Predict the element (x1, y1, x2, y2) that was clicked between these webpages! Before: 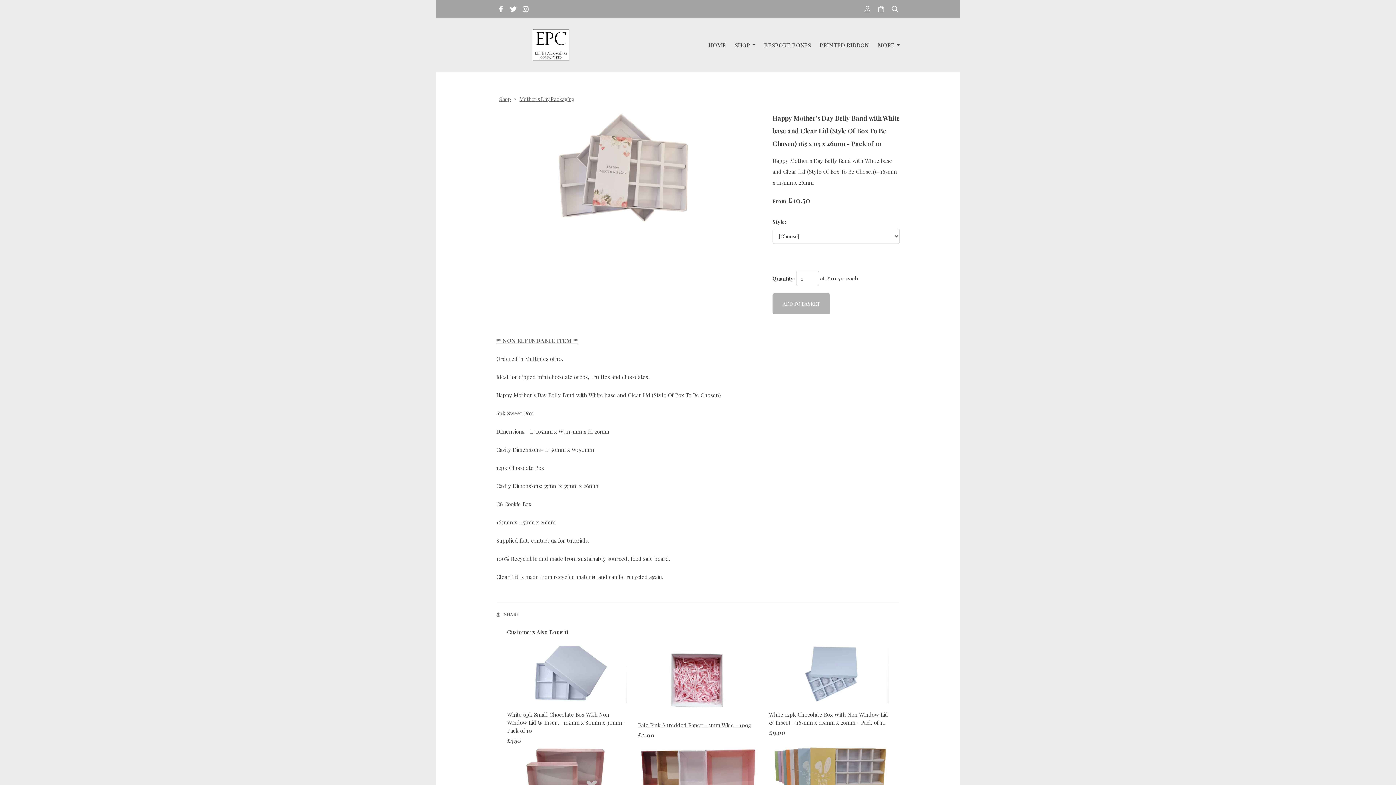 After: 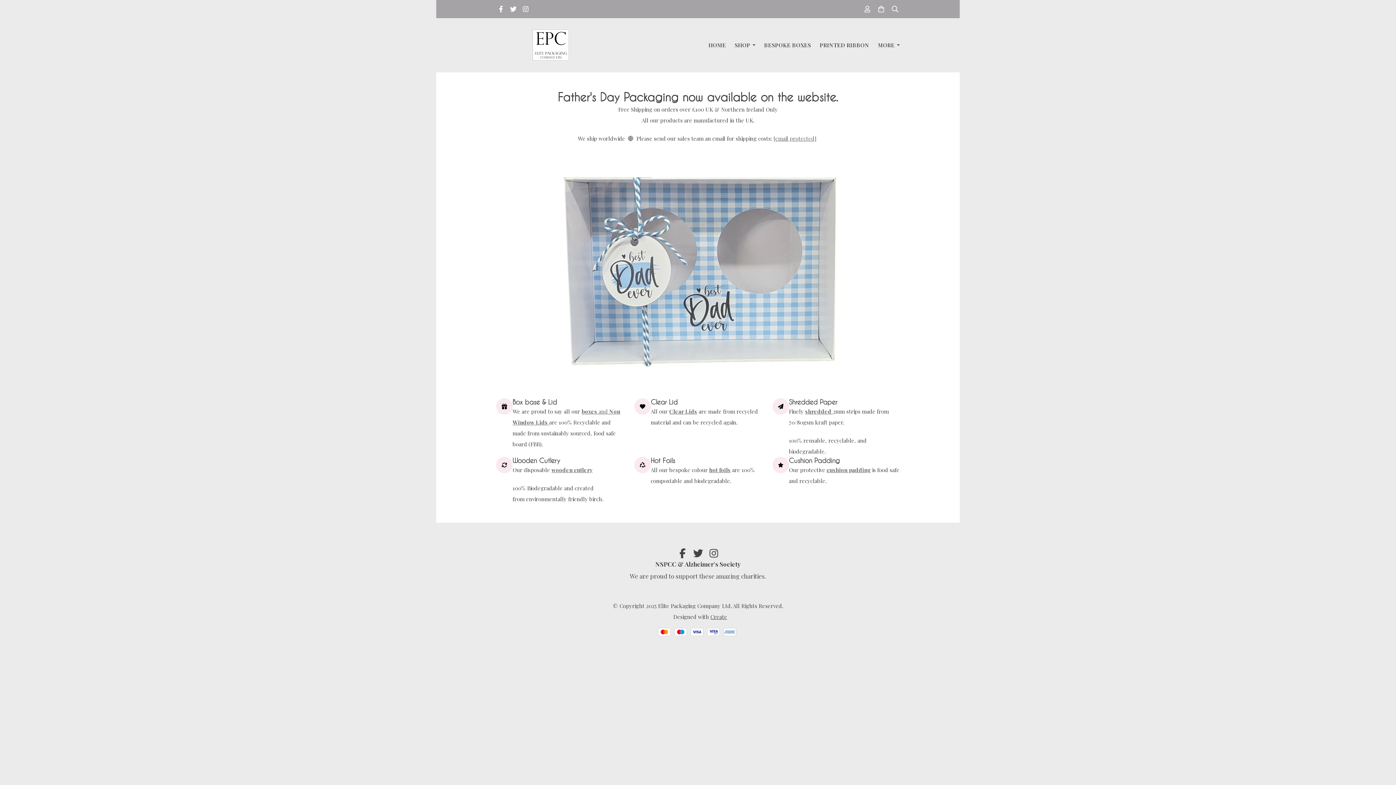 Action: bbox: (496, 29, 605, 61)